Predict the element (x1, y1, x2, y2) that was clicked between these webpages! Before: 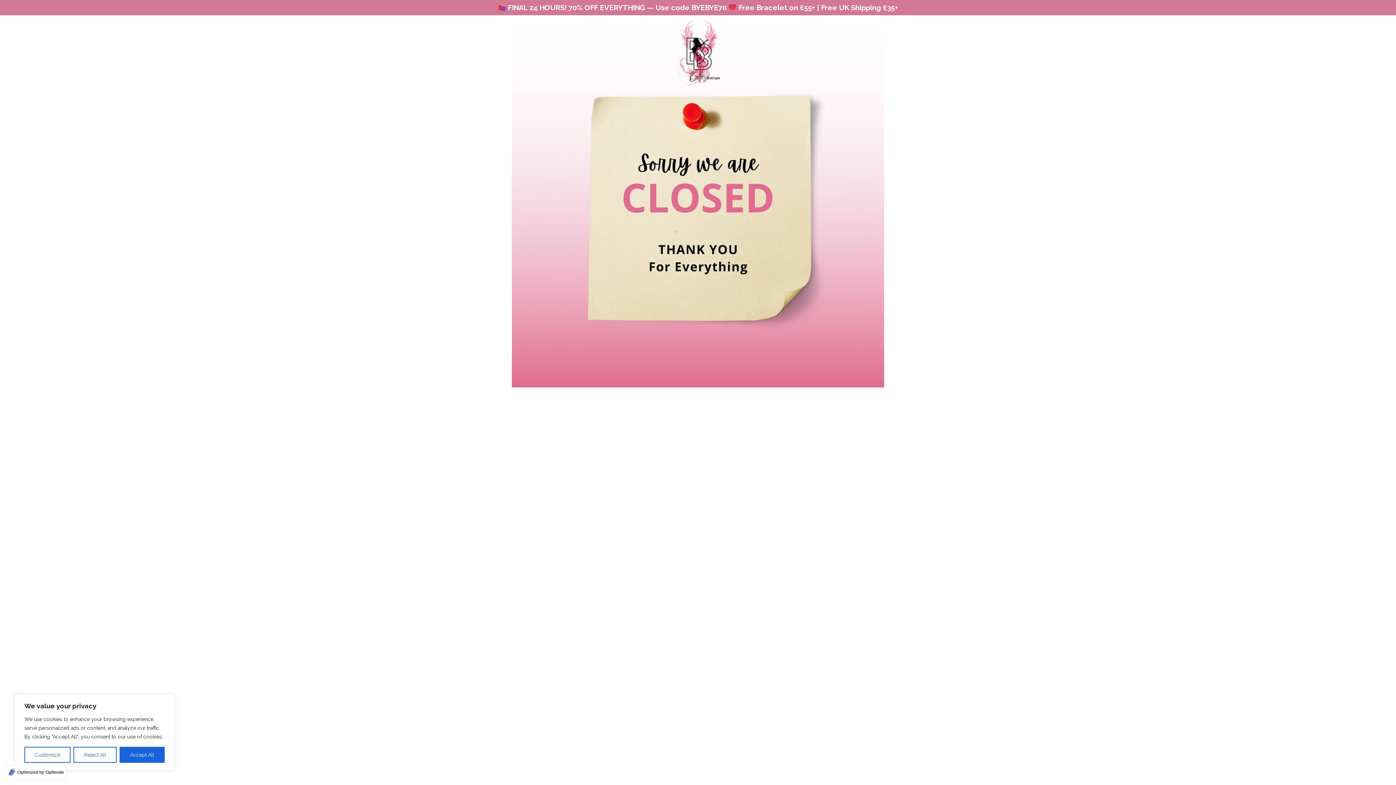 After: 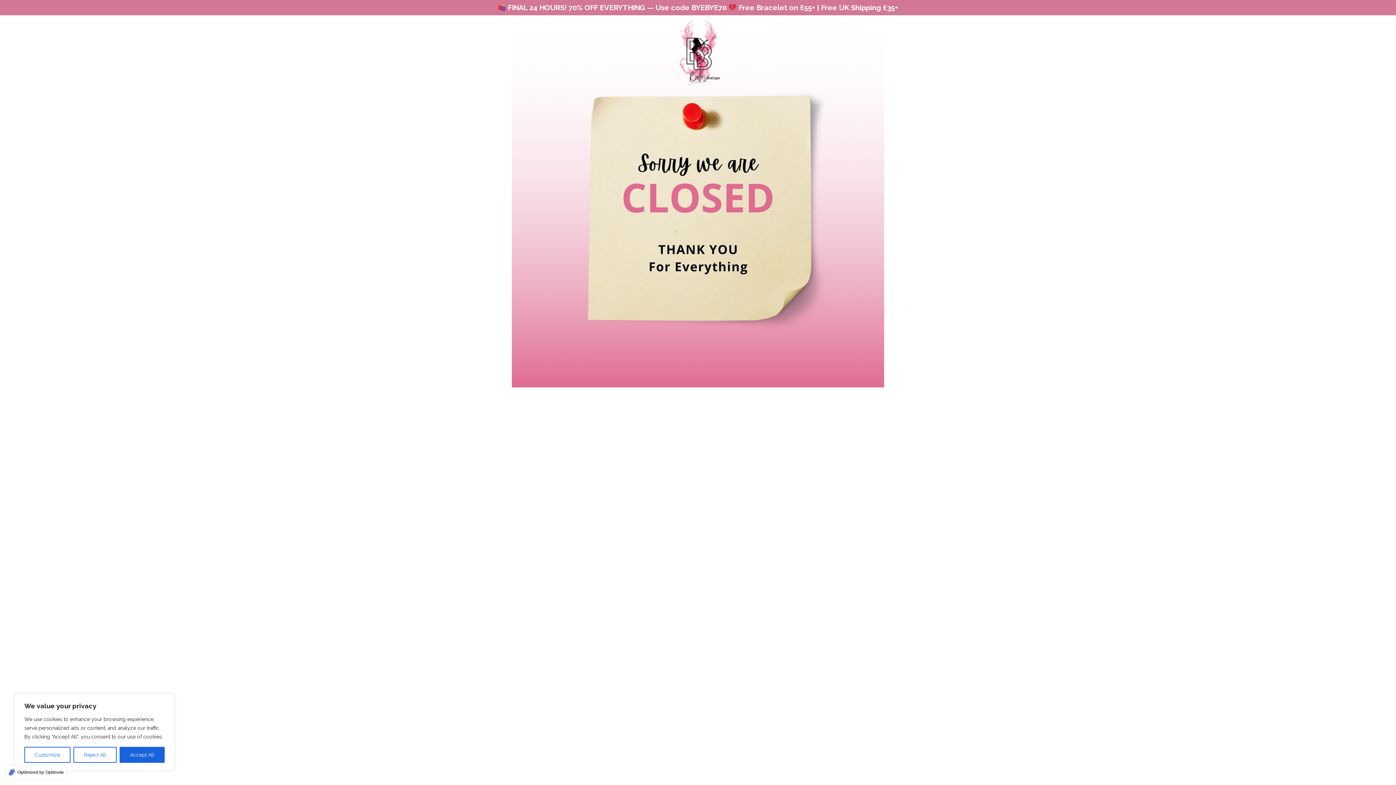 Action: bbox: (5, 765, 66, 780) label: Optimized by Optimole